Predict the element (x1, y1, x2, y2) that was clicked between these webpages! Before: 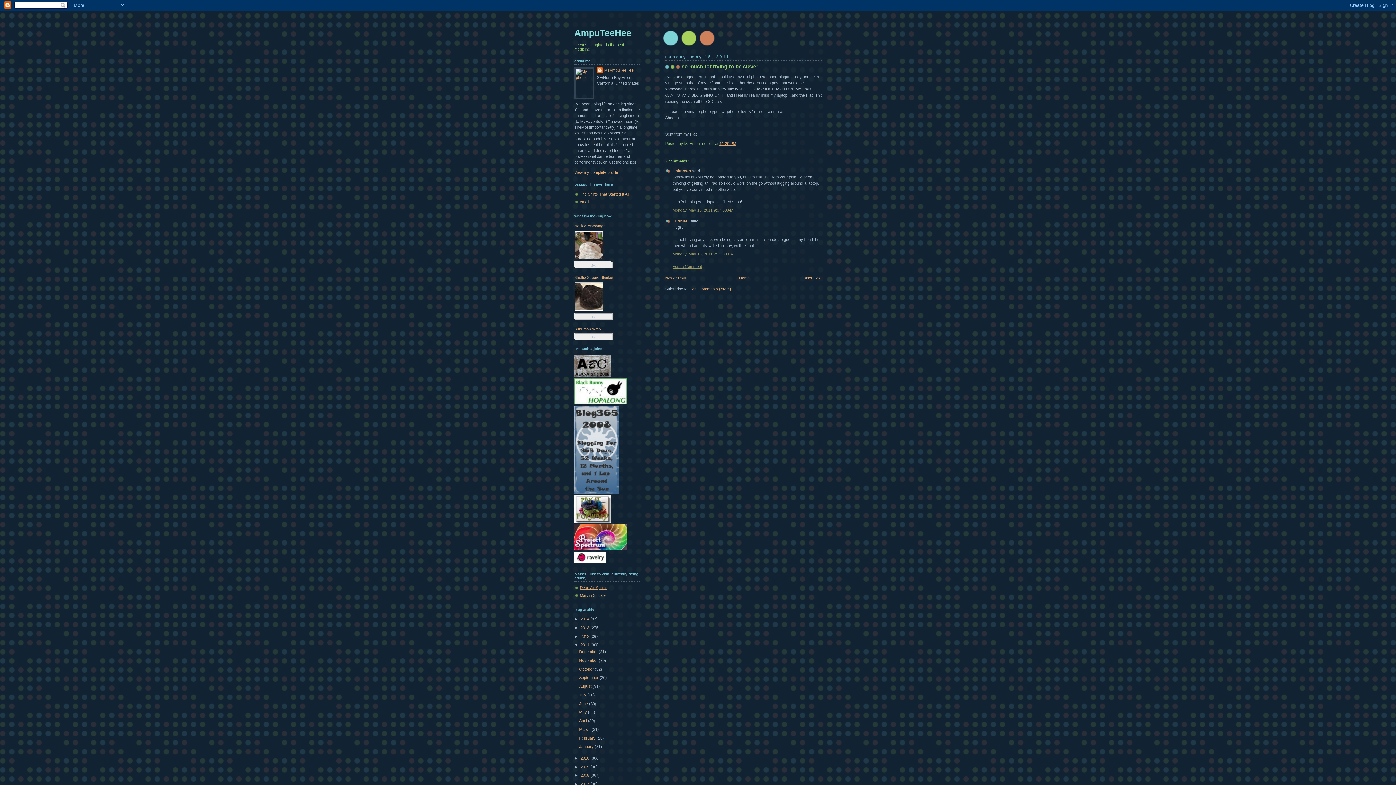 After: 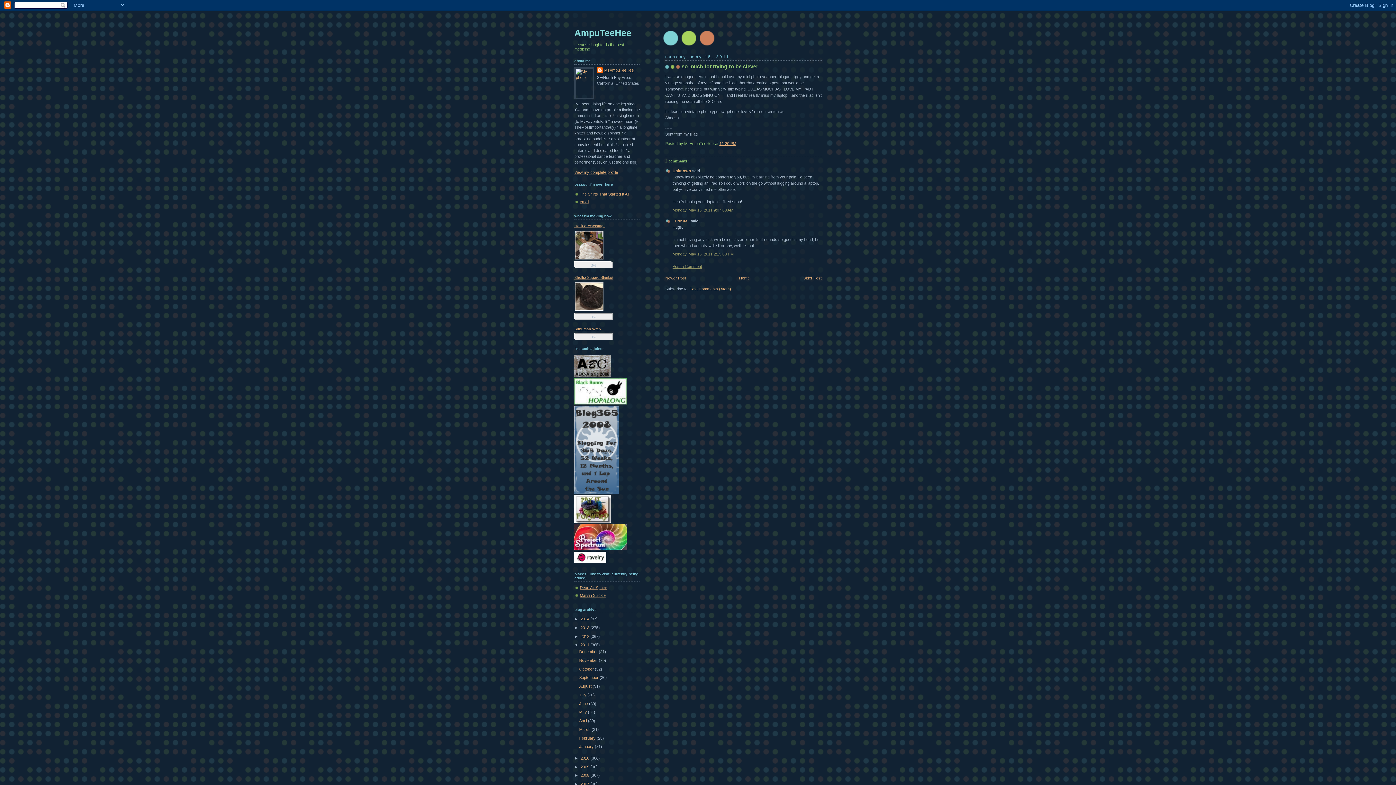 Action: bbox: (719, 141, 736, 145) label: 11:29 PM